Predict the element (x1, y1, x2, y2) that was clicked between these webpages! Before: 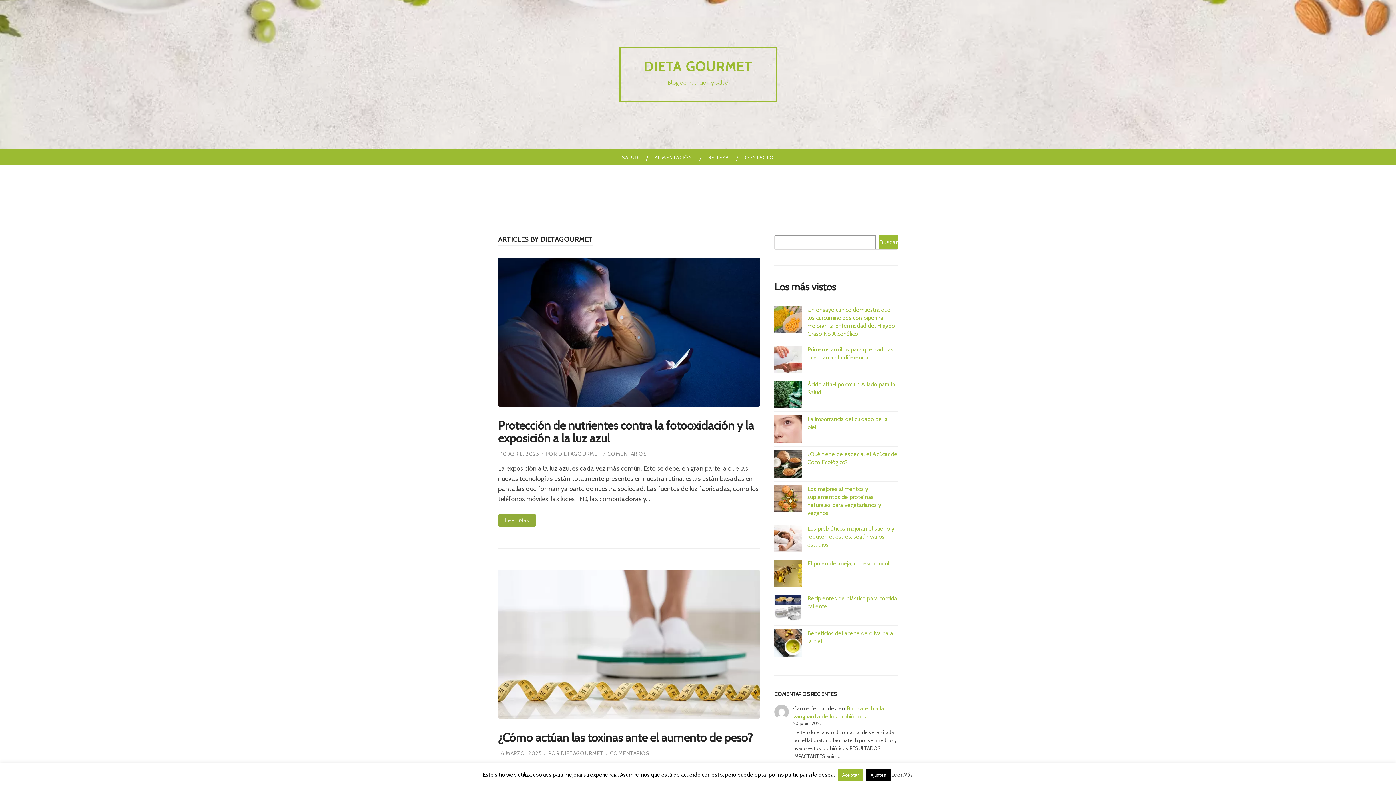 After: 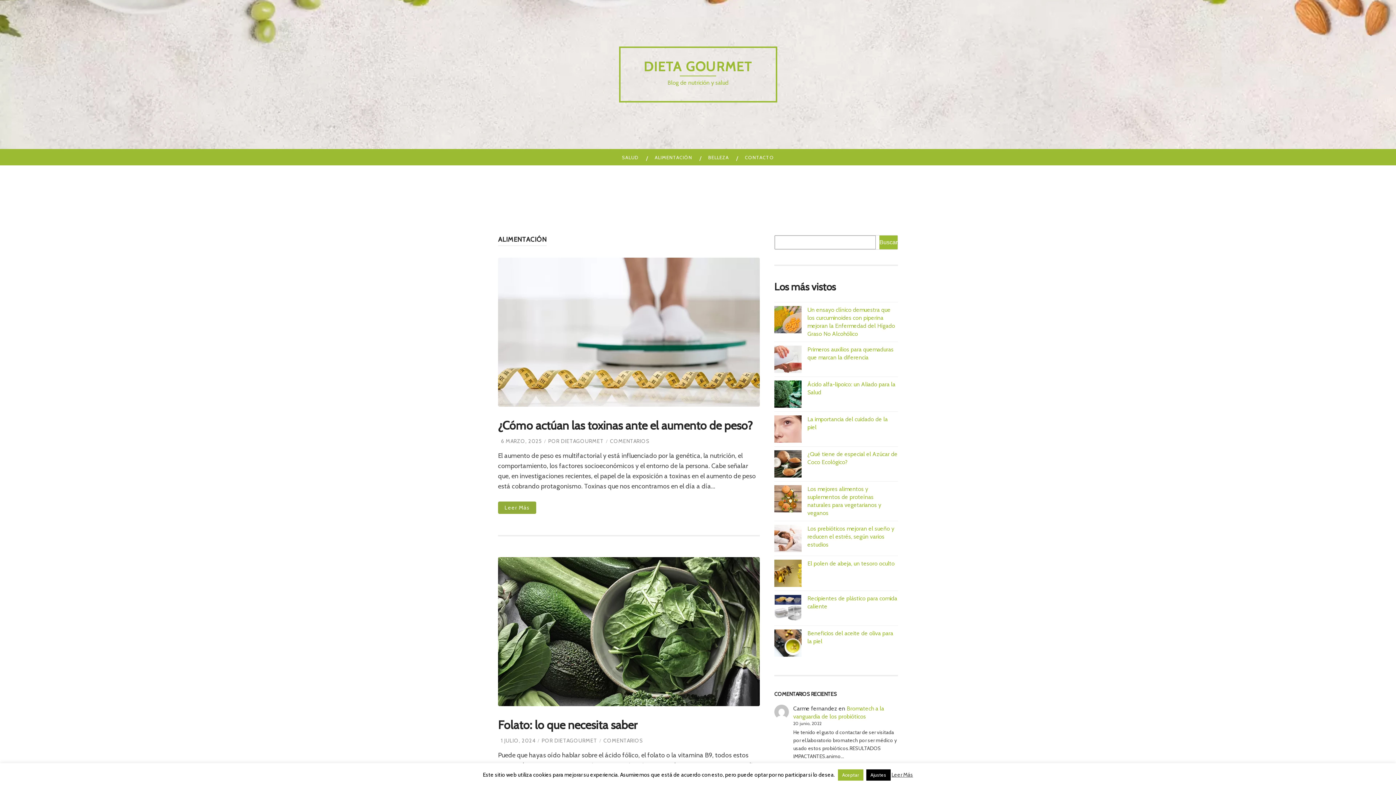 Action: label: ALIMENTACIÓN bbox: (647, 149, 699, 165)